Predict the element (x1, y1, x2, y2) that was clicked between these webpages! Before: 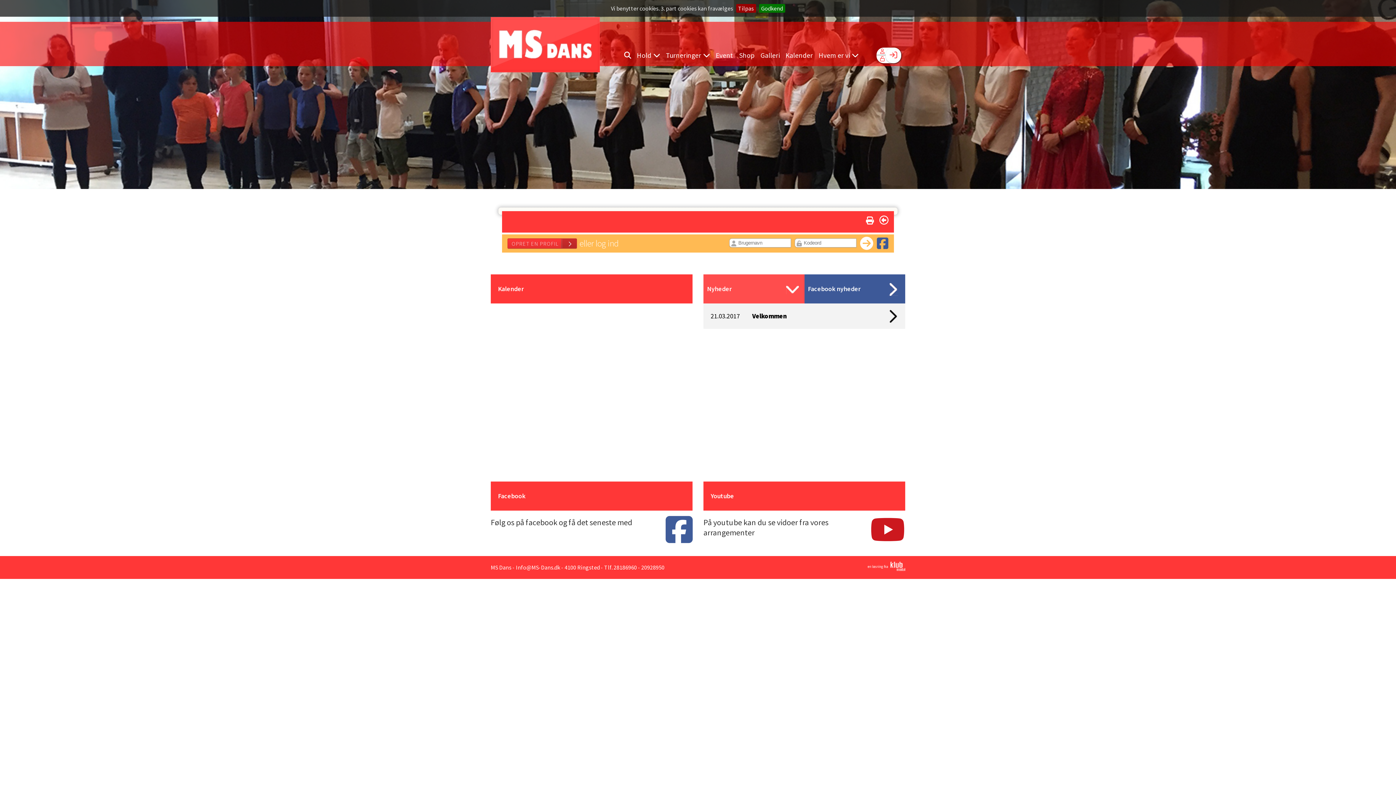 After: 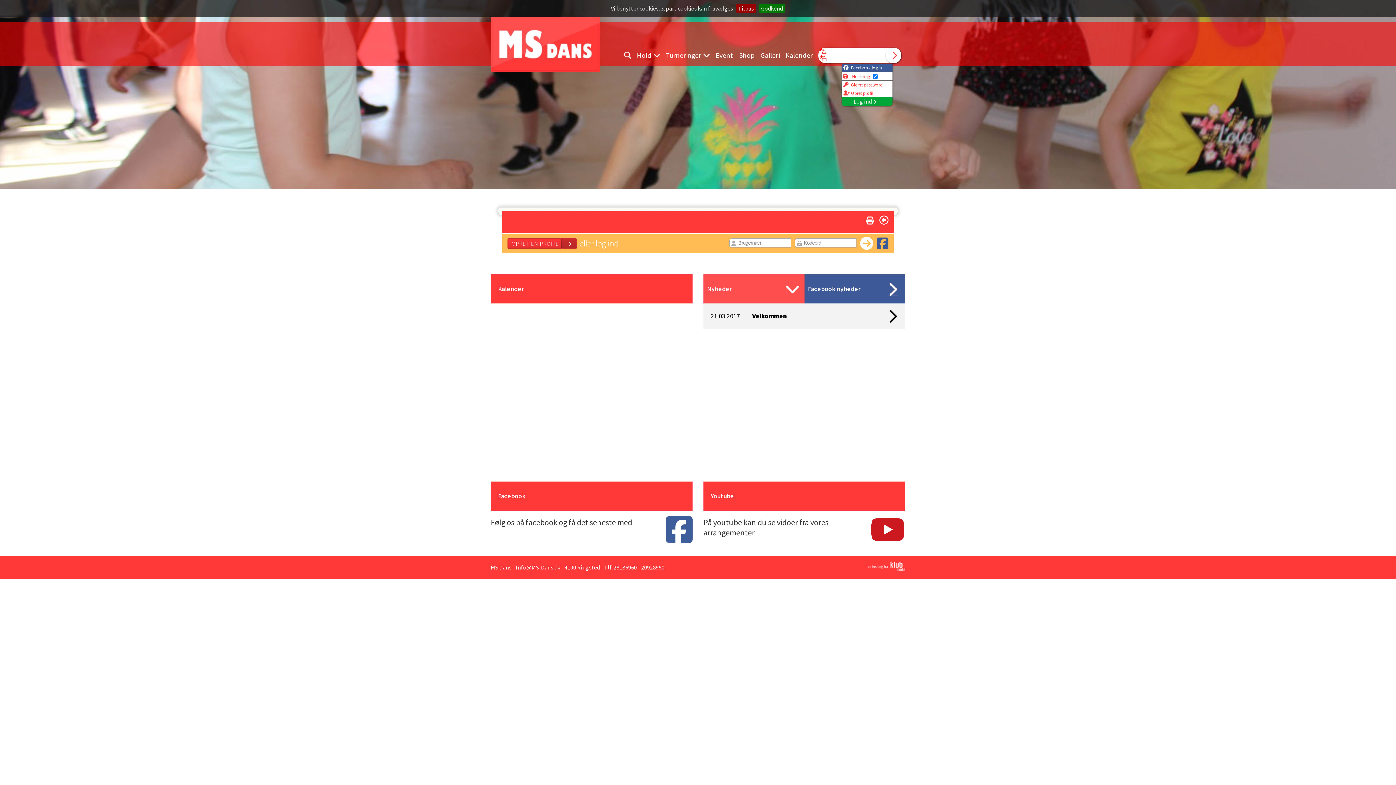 Action: bbox: (885, 47, 901, 63)